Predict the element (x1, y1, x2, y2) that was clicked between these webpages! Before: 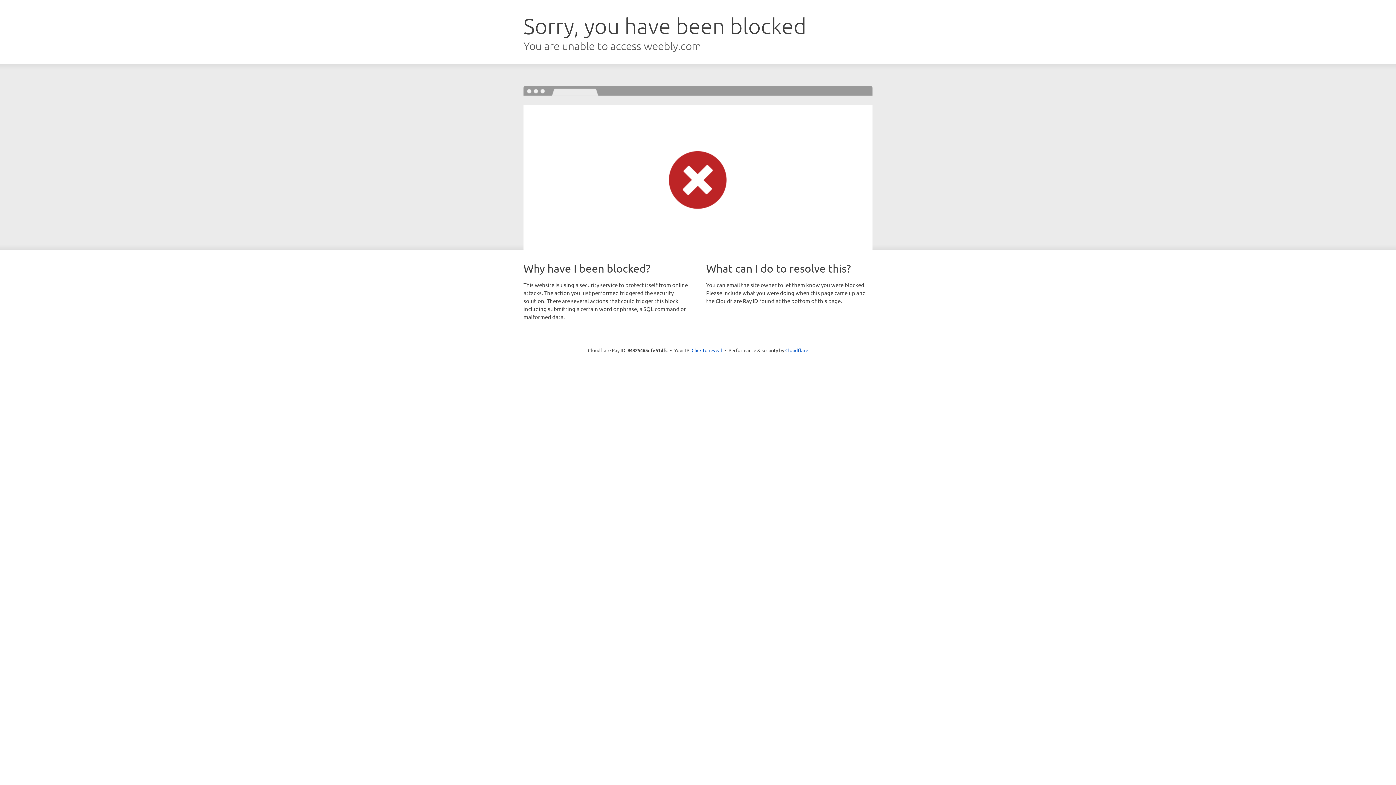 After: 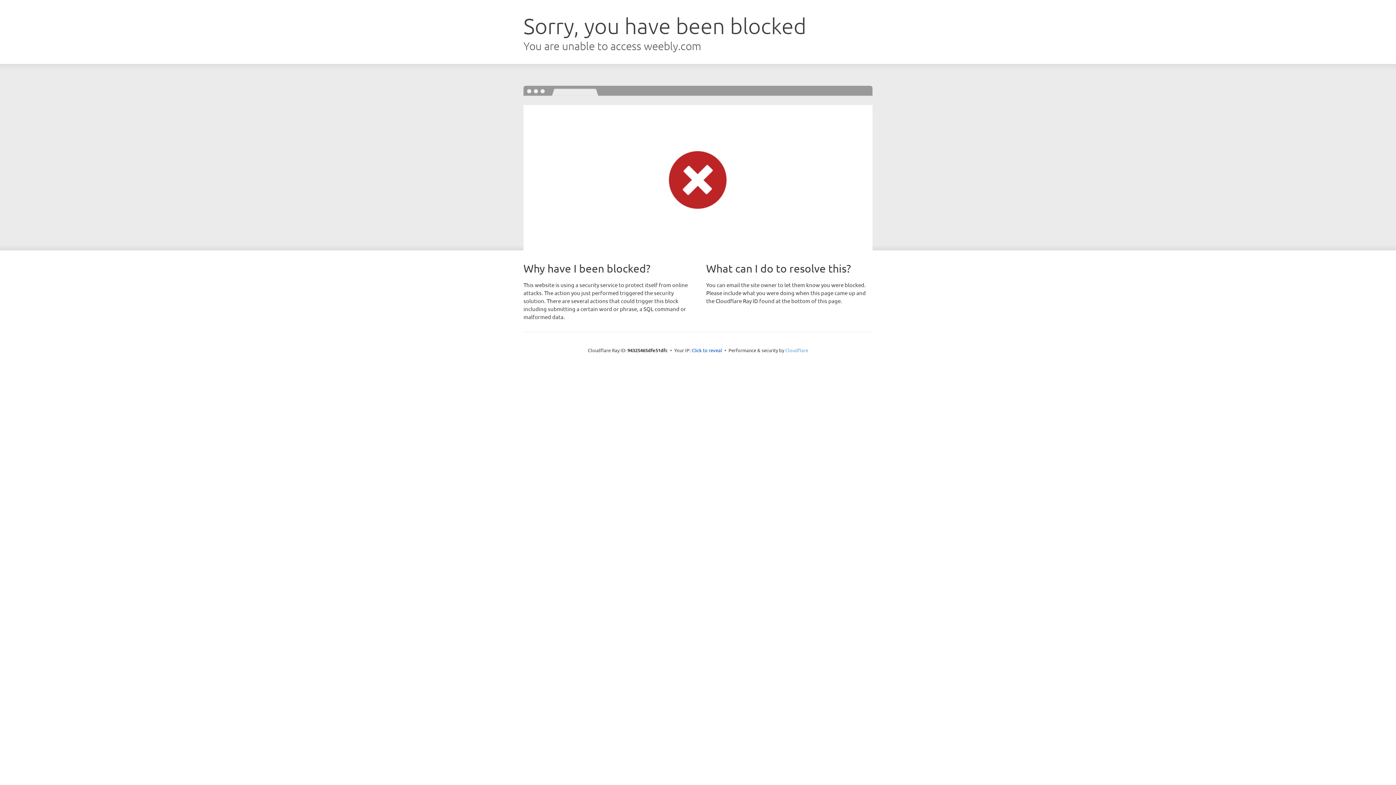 Action: label: Cloudflare bbox: (785, 347, 808, 353)